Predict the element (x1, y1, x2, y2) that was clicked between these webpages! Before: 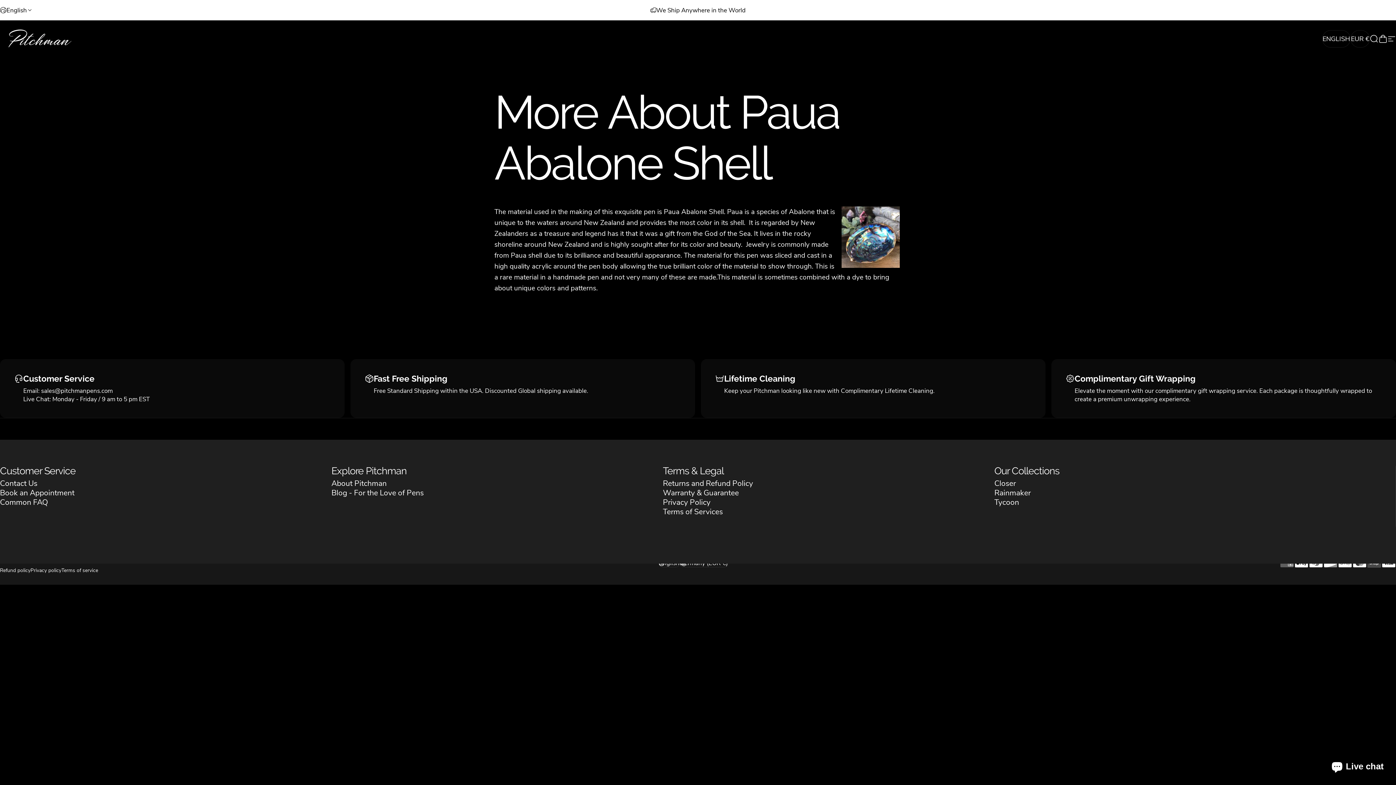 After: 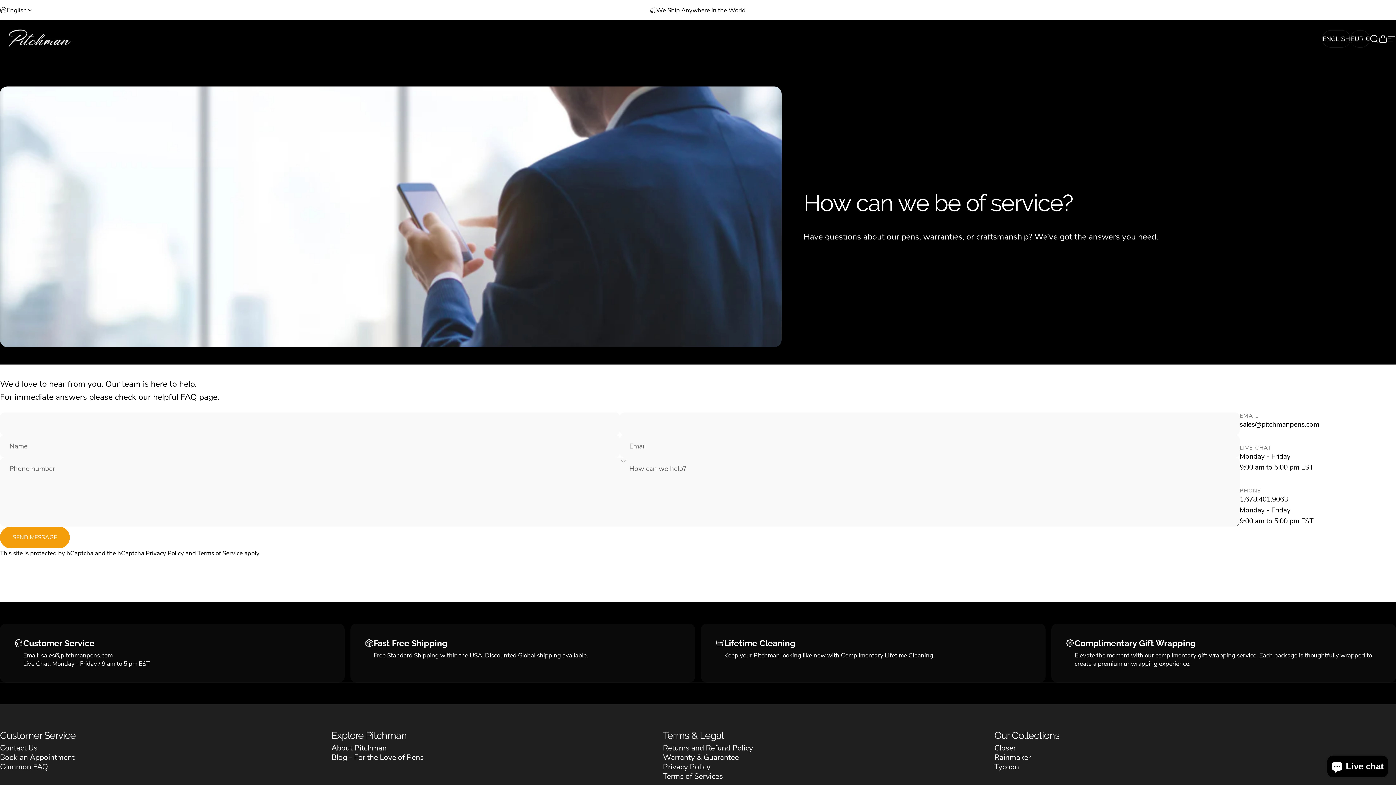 Action: label: Contact Us bbox: (0, 478, 37, 488)